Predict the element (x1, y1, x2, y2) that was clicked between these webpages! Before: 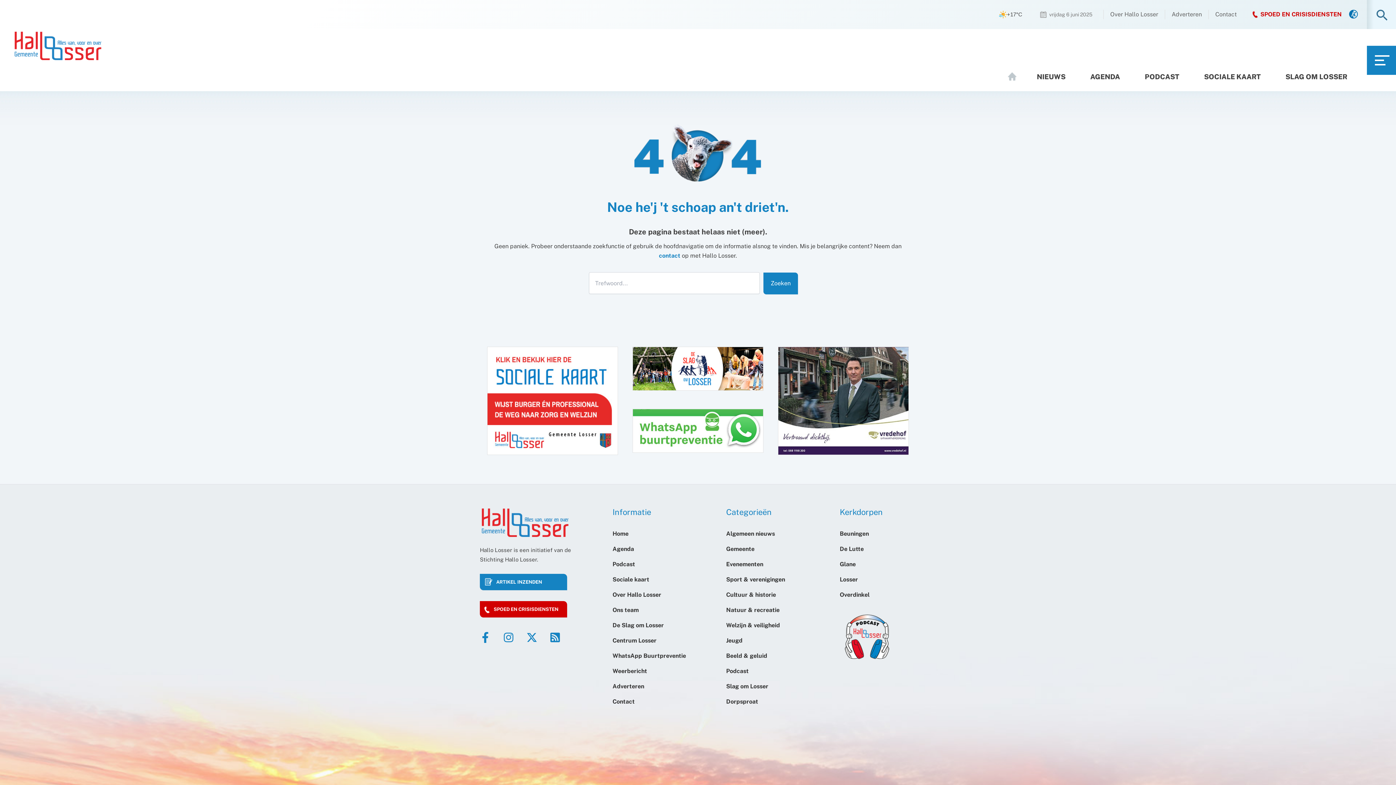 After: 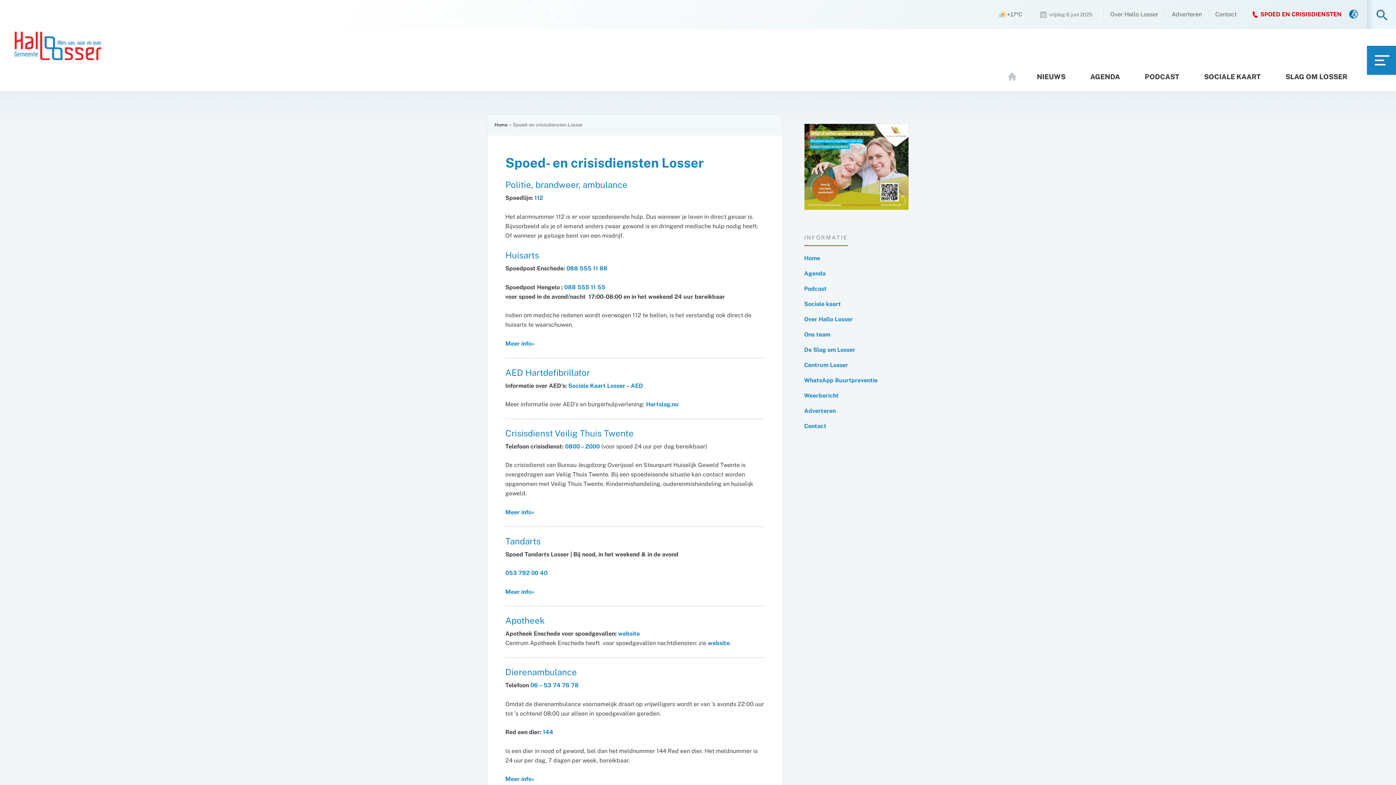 Action: bbox: (1252, 4, 1342, 24) label: SPOED EN CRISISDIENSTEN